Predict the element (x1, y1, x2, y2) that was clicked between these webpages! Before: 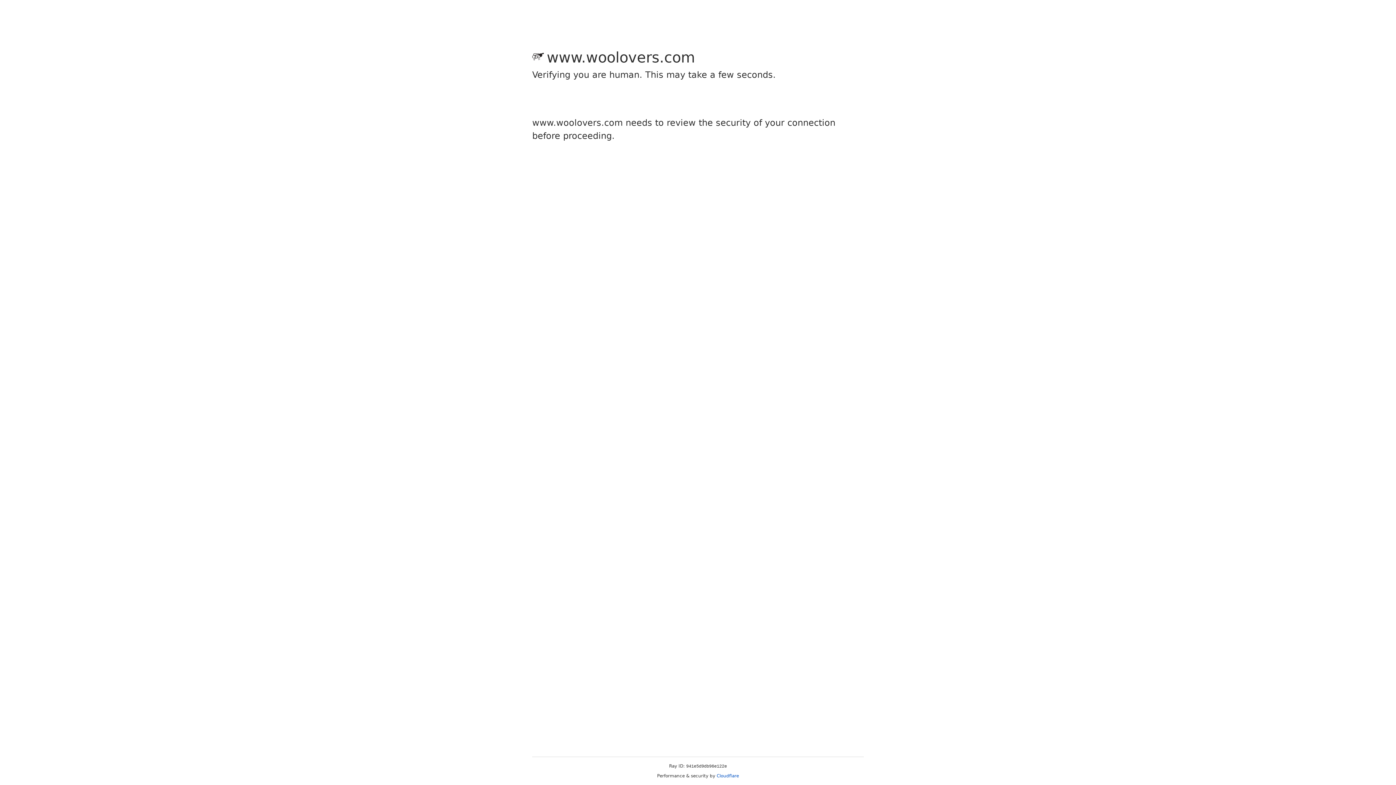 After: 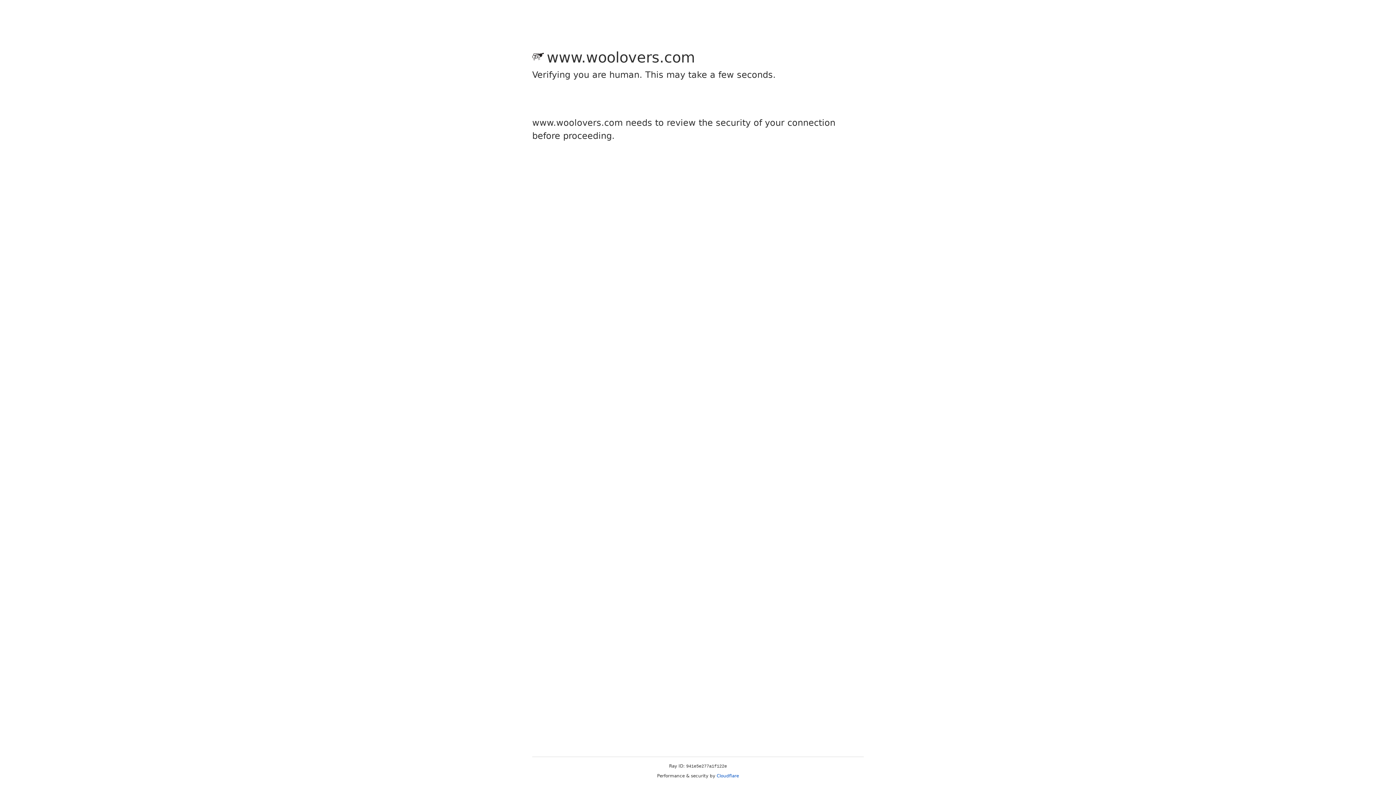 Action: bbox: (716, 773, 739, 778) label: Cloudflare